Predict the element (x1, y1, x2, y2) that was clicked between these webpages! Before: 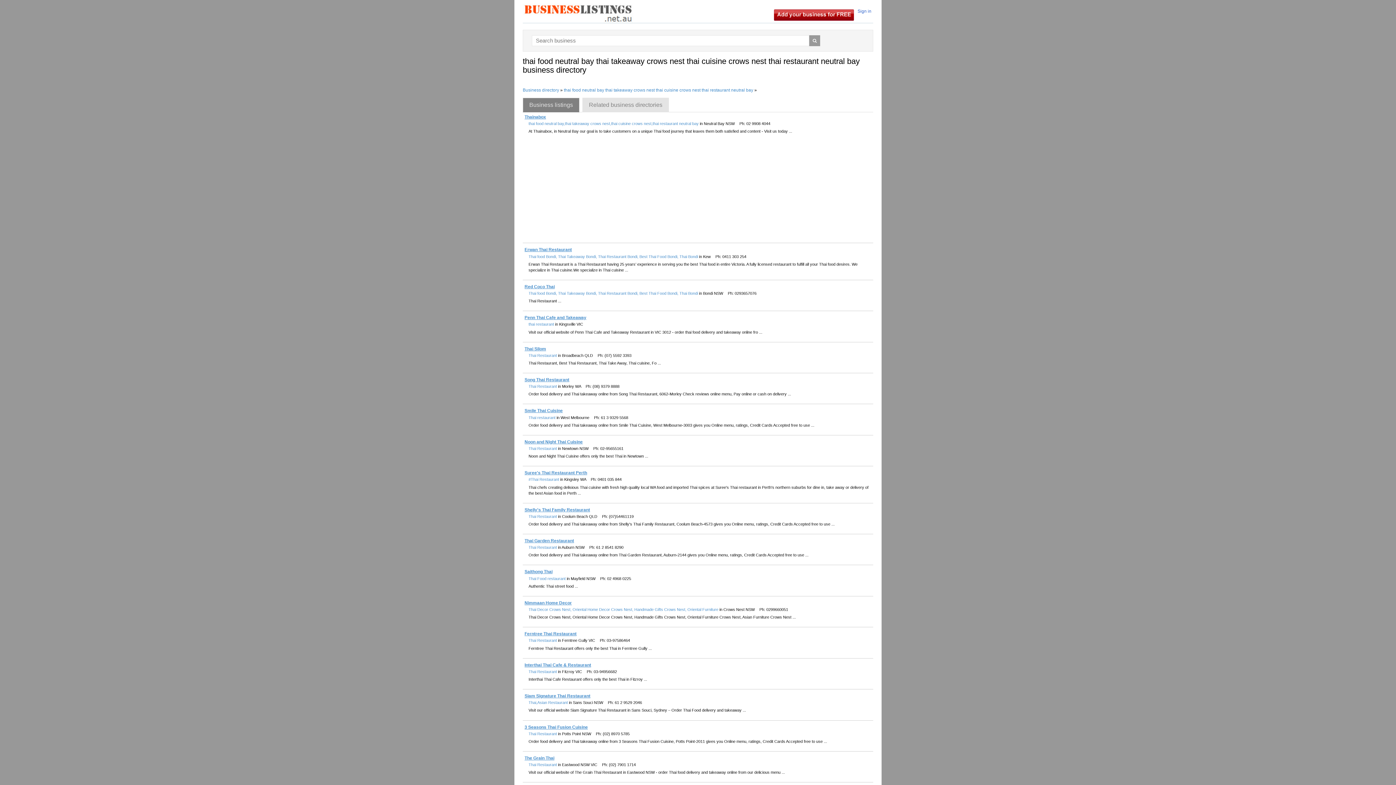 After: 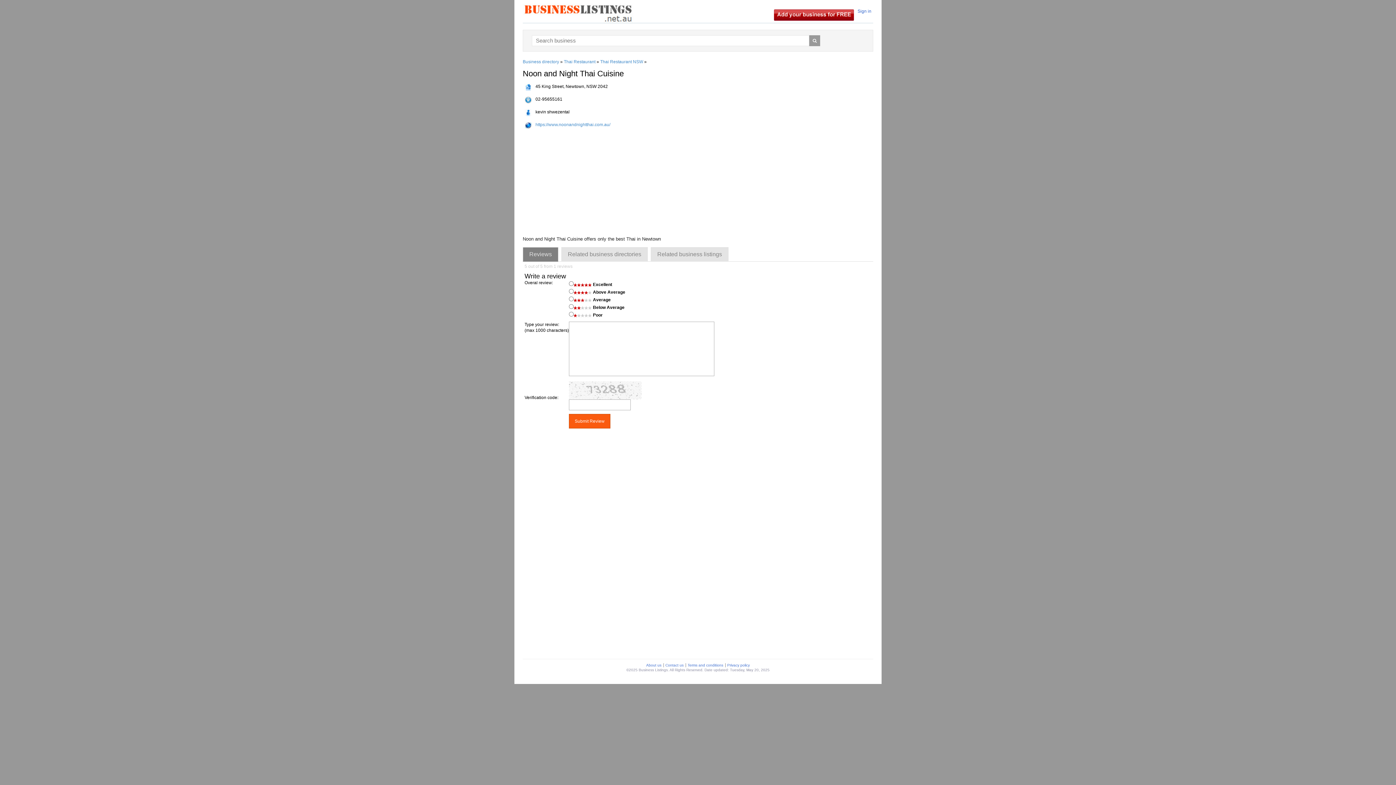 Action: label: Noon and Night Thai Cuisine bbox: (524, 439, 582, 444)